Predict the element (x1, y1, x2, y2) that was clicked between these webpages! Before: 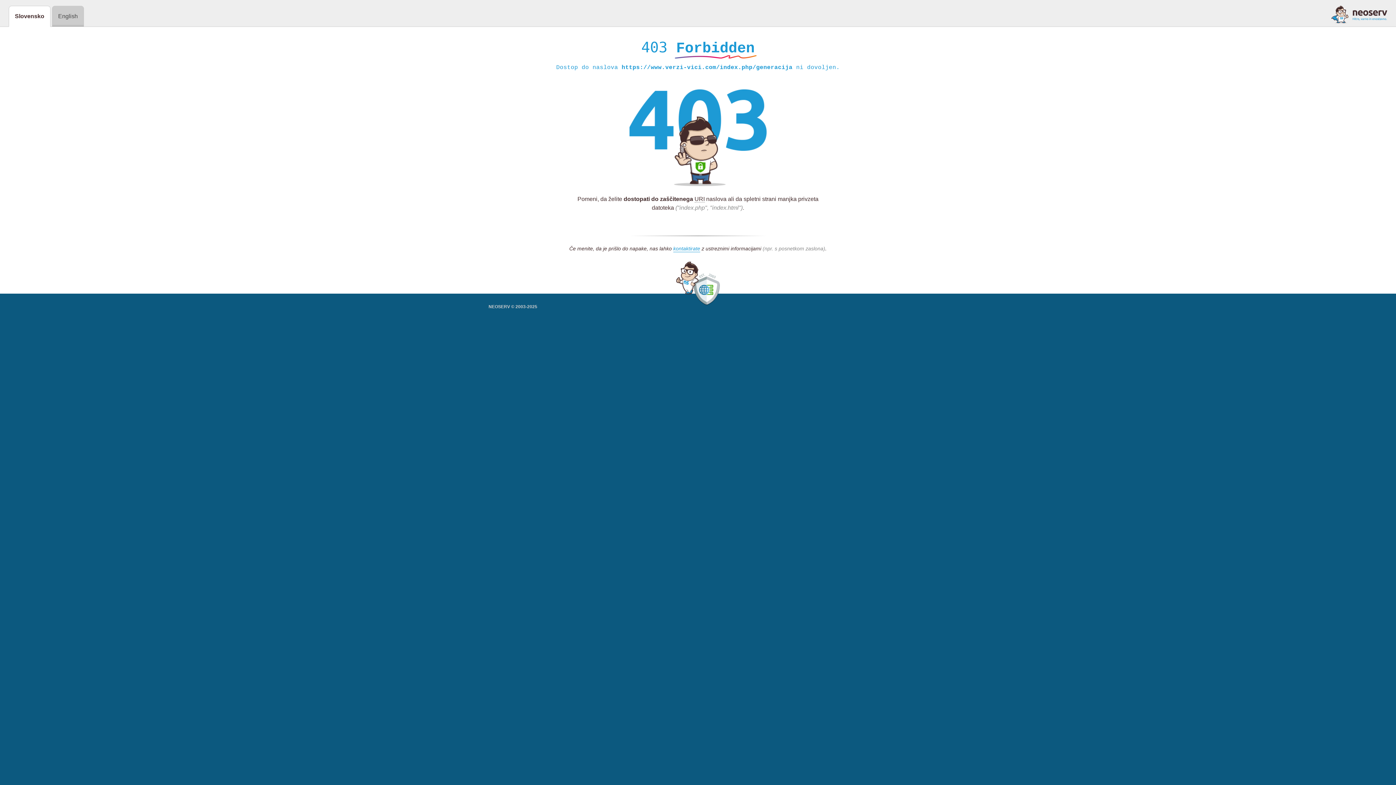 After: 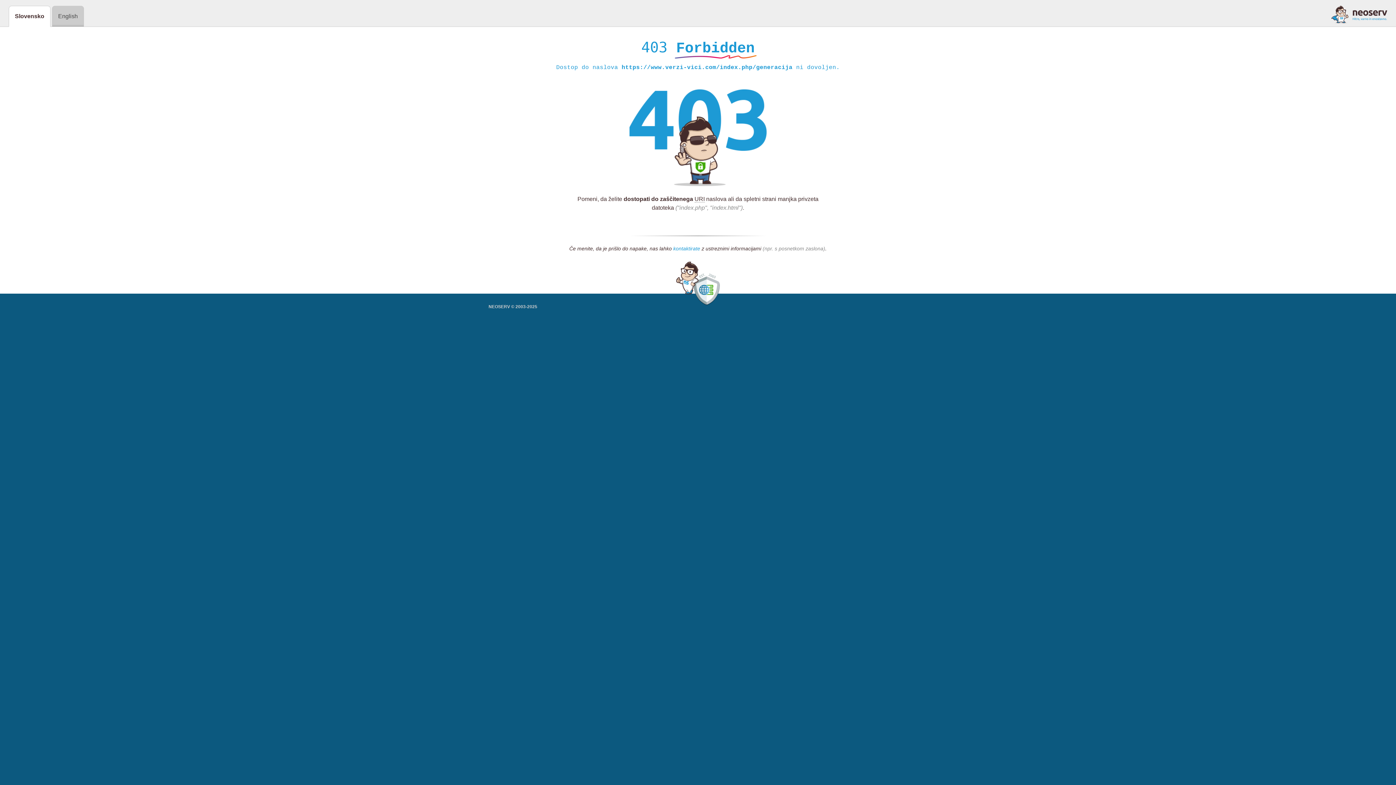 Action: bbox: (673, 245, 700, 252) label: kontaktirate